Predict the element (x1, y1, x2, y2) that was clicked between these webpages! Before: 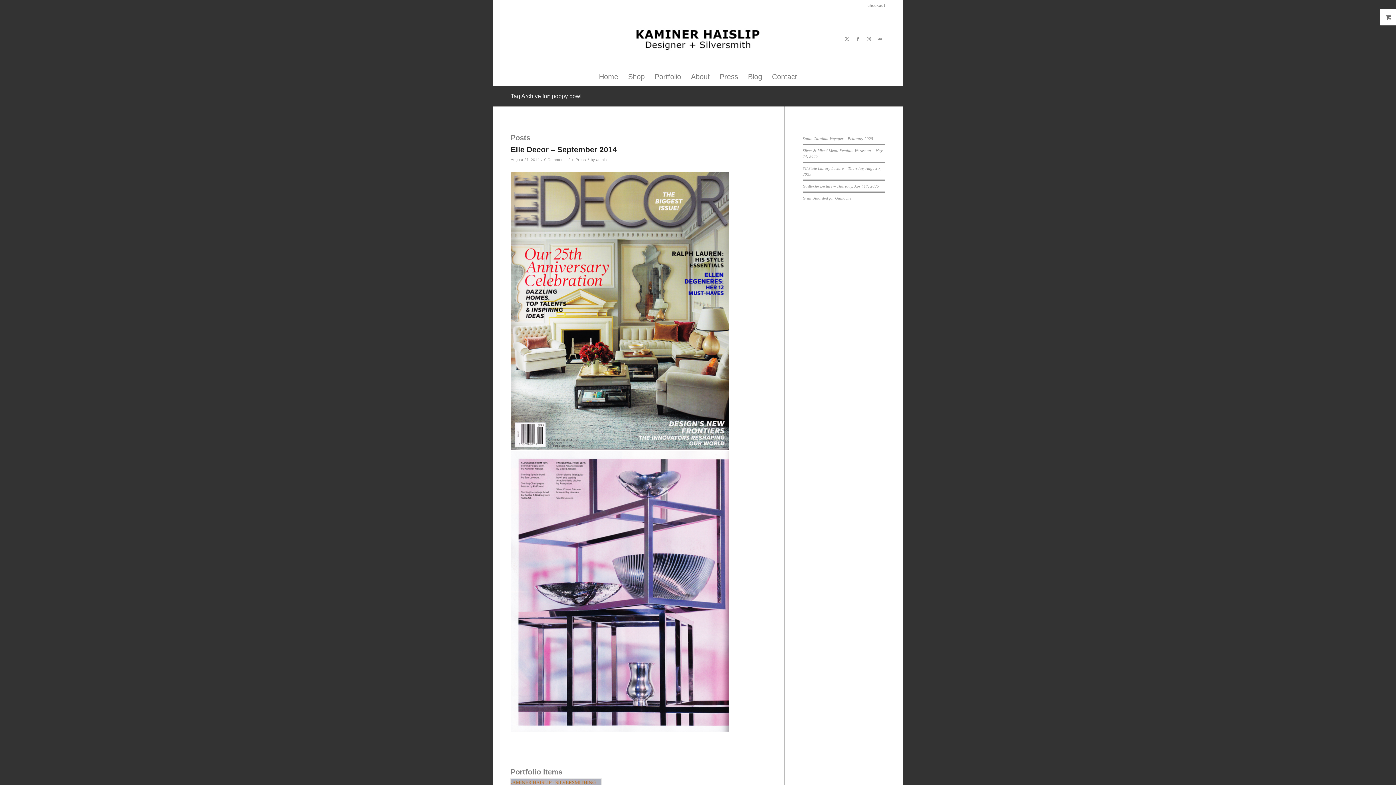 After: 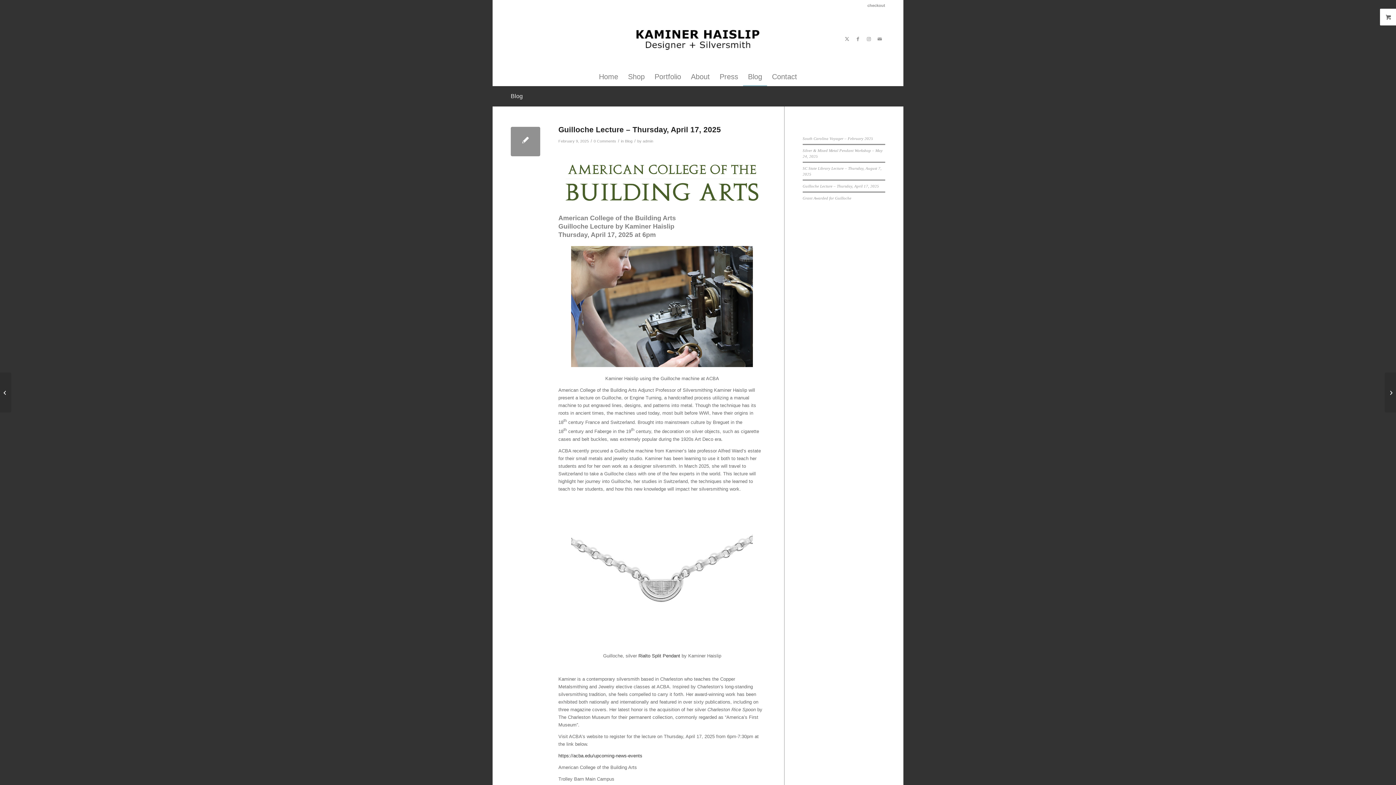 Action: bbox: (802, 184, 879, 188) label: Guilloche Lecture – Thursday, April 17, 2025